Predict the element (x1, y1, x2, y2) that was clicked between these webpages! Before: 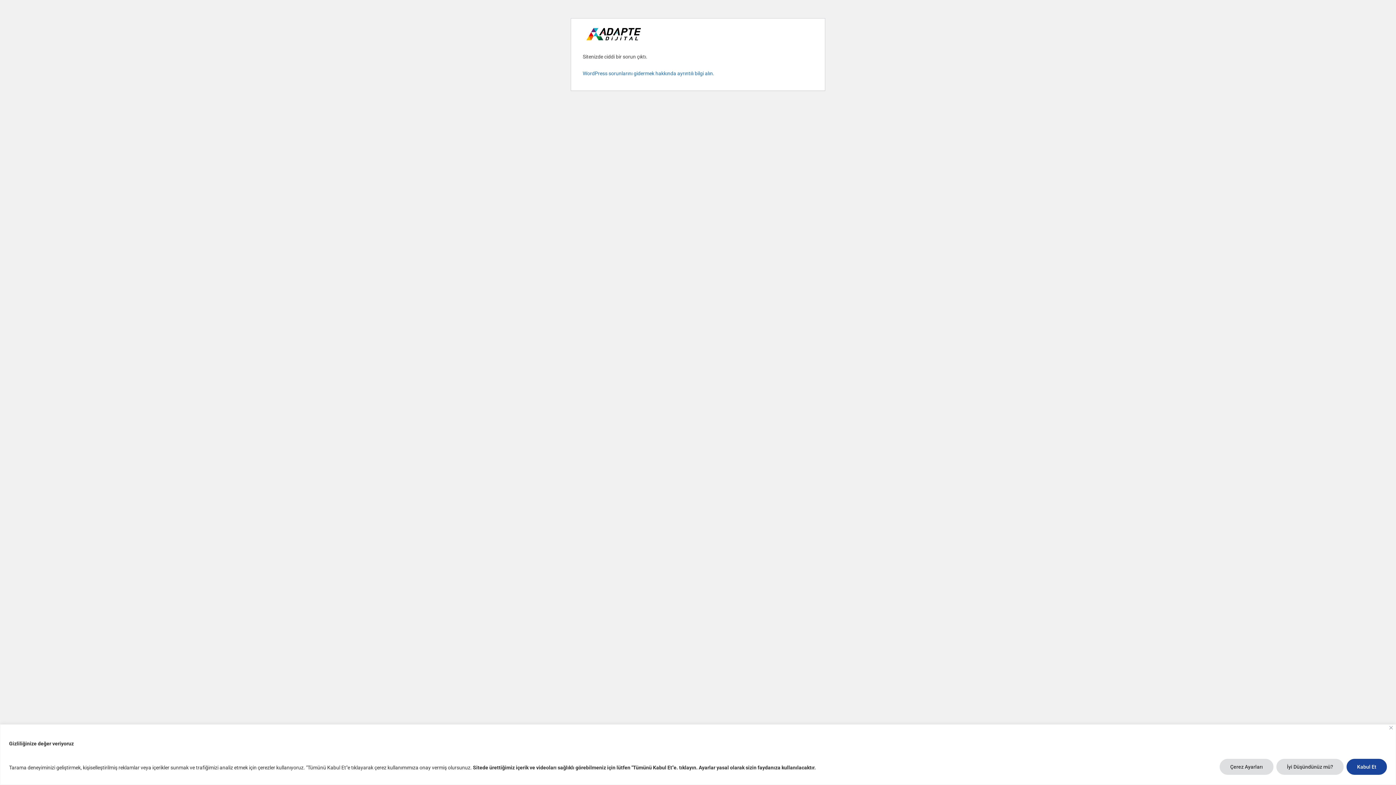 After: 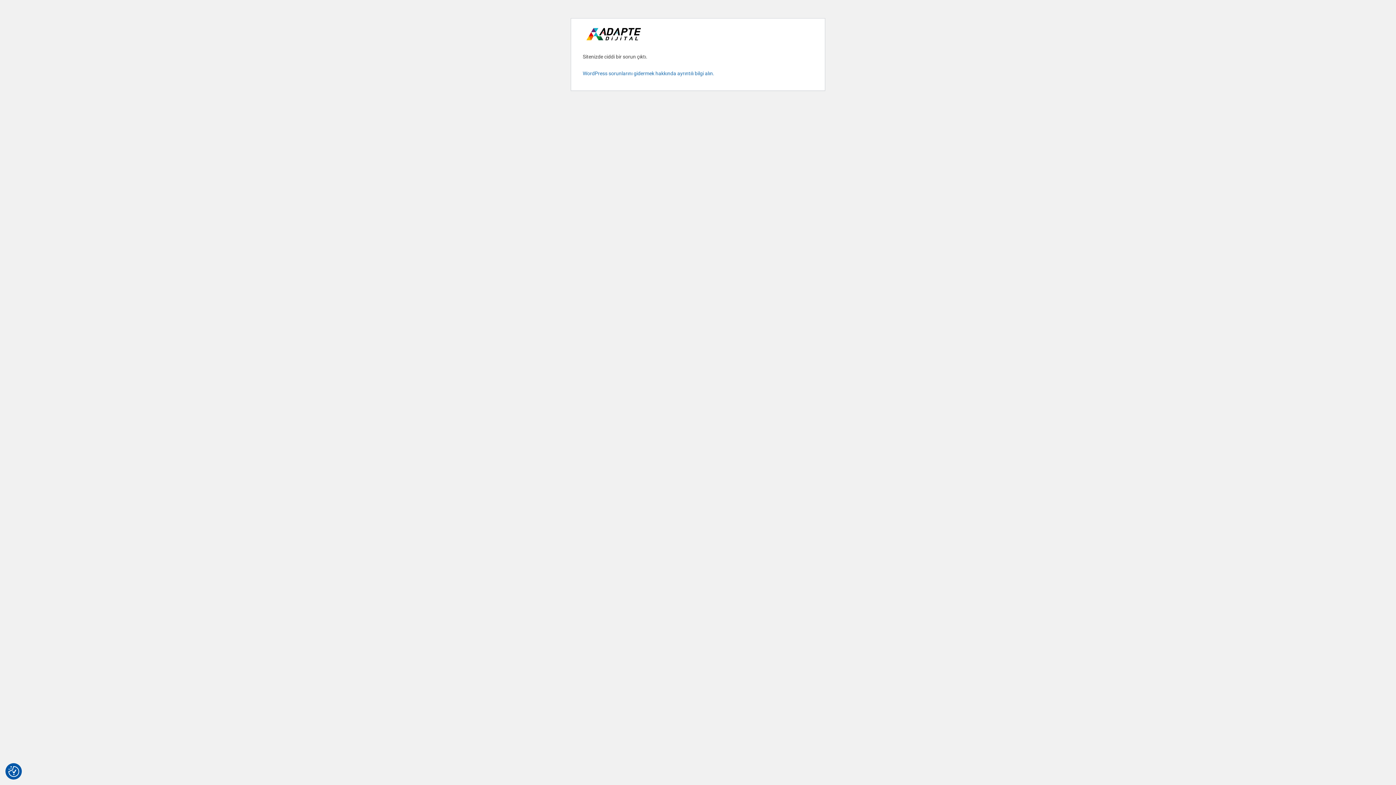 Action: label: Kabul Et bbox: (1346, 759, 1387, 775)